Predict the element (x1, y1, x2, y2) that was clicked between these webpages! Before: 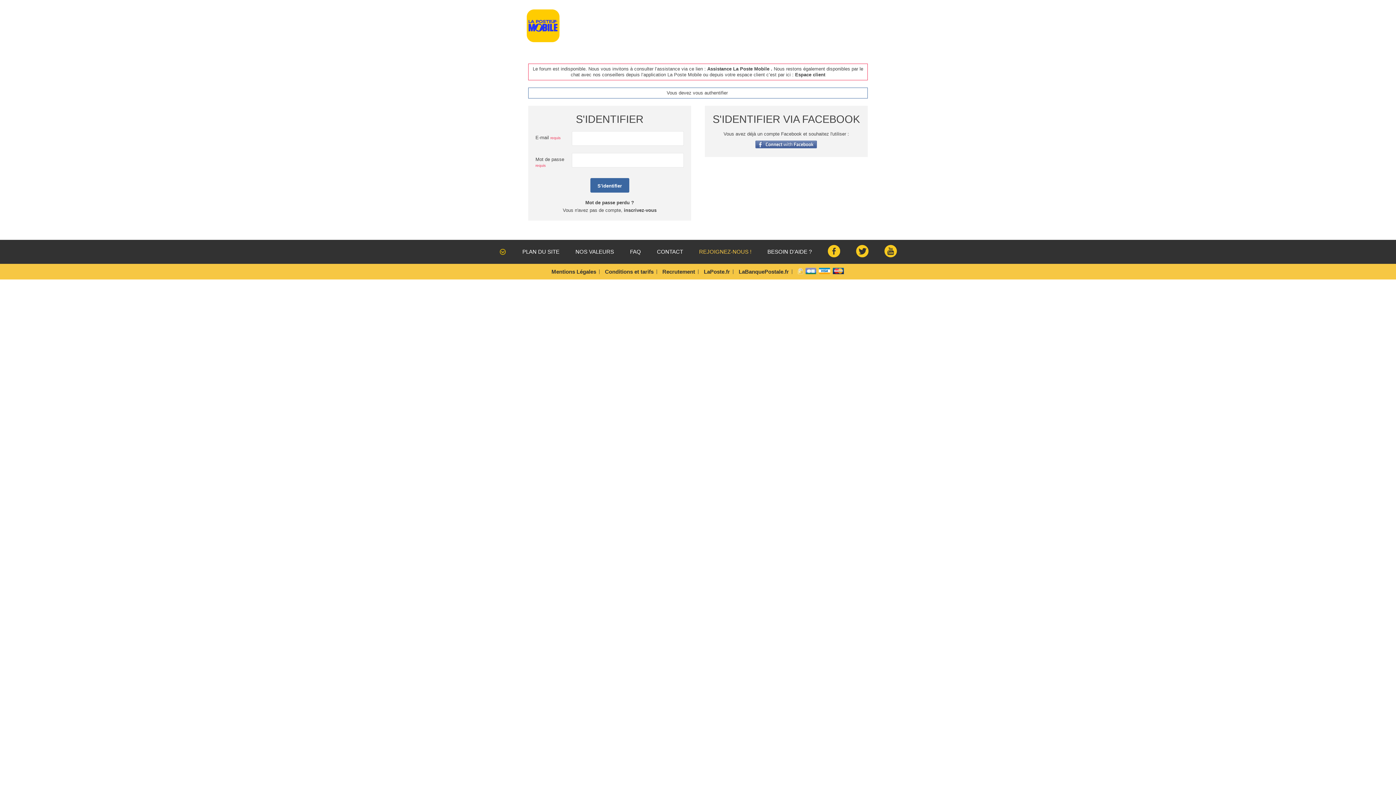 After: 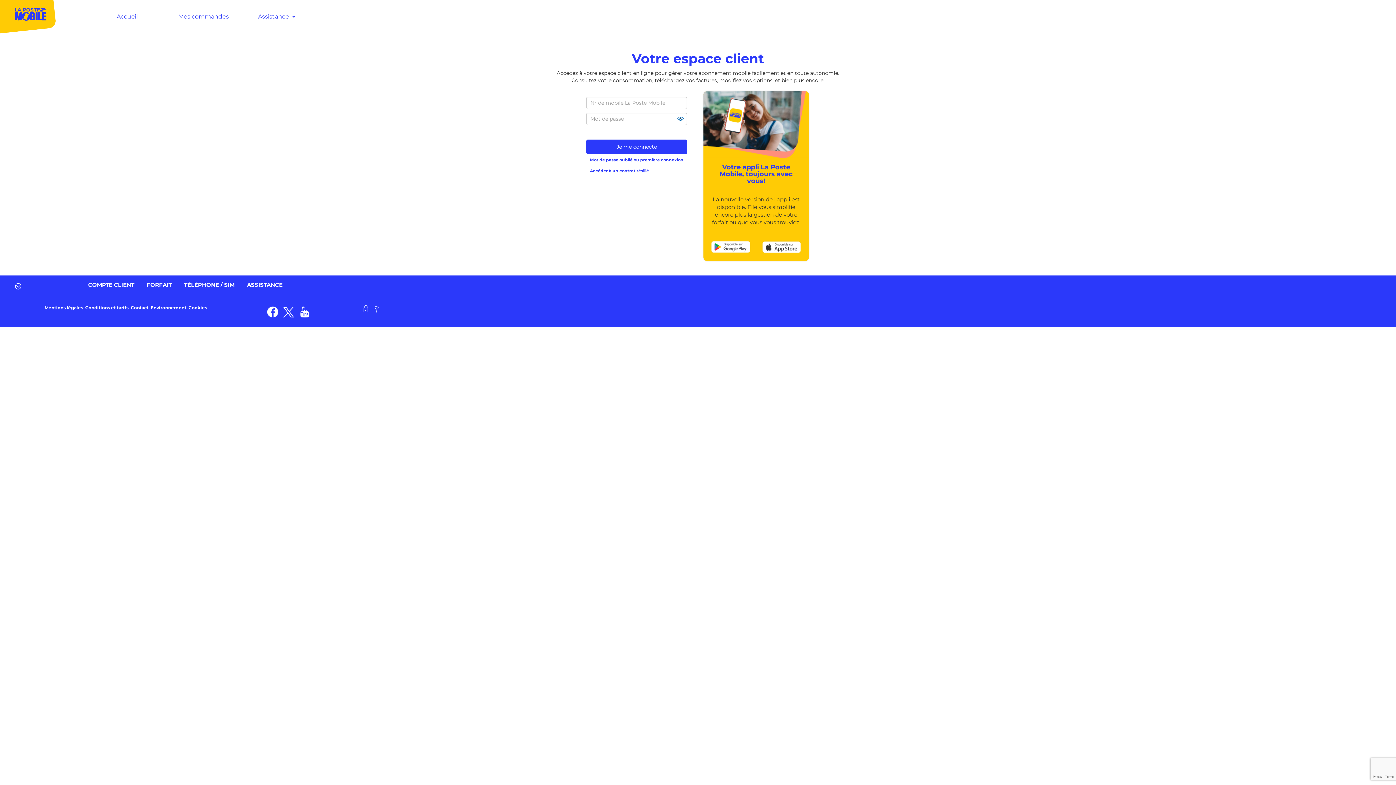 Action: bbox: (795, 72, 825, 77) label: Espace client